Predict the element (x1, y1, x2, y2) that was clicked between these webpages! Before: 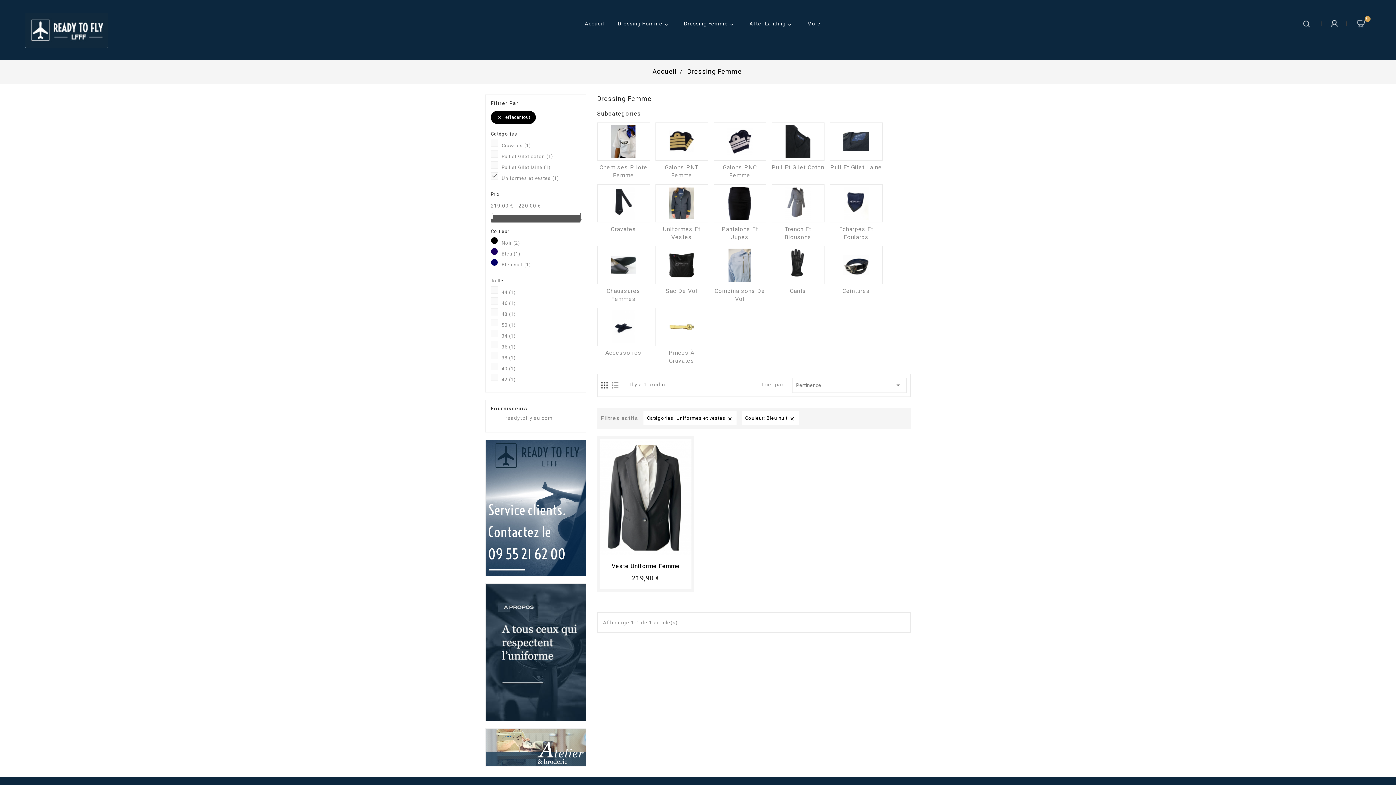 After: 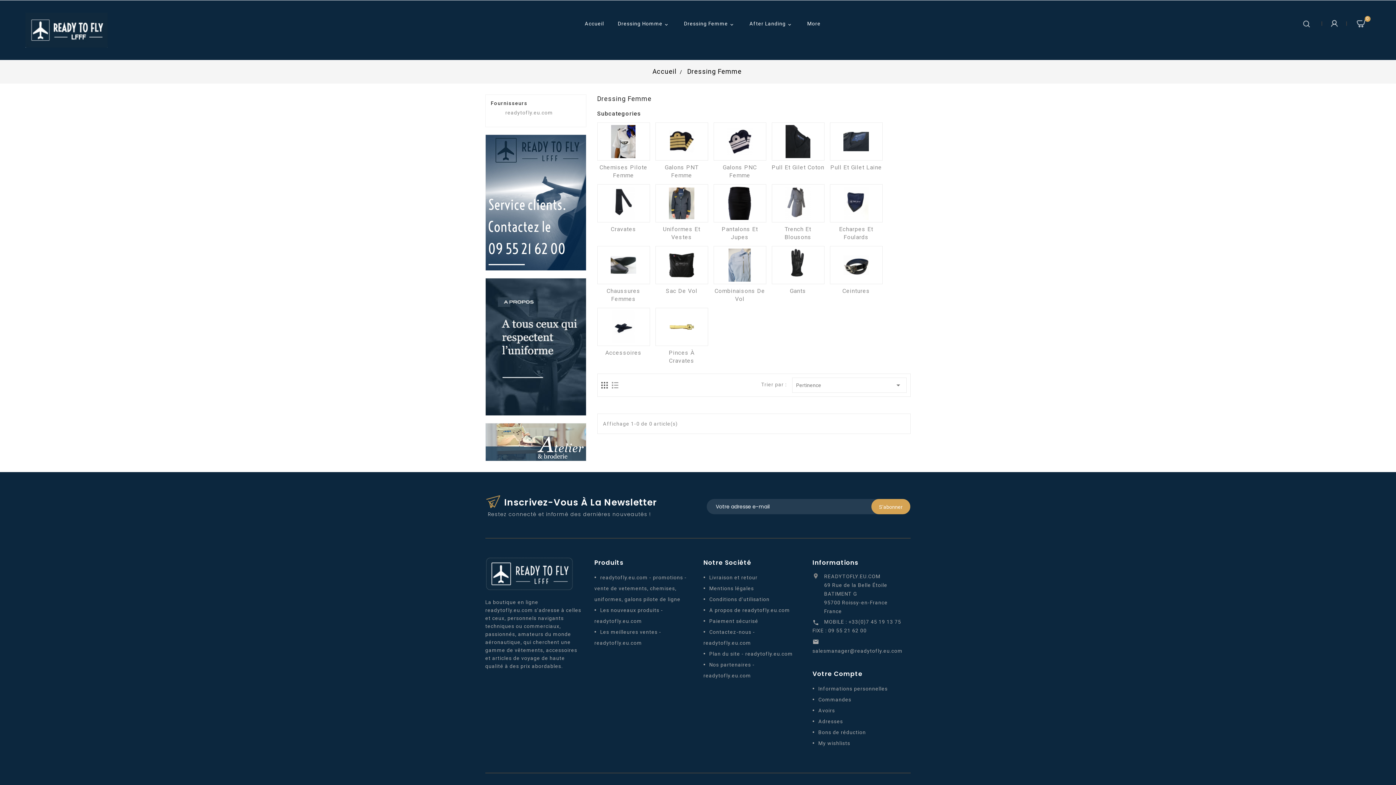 Action: label: 44 (1) bbox: (501, 289, 580, 296)